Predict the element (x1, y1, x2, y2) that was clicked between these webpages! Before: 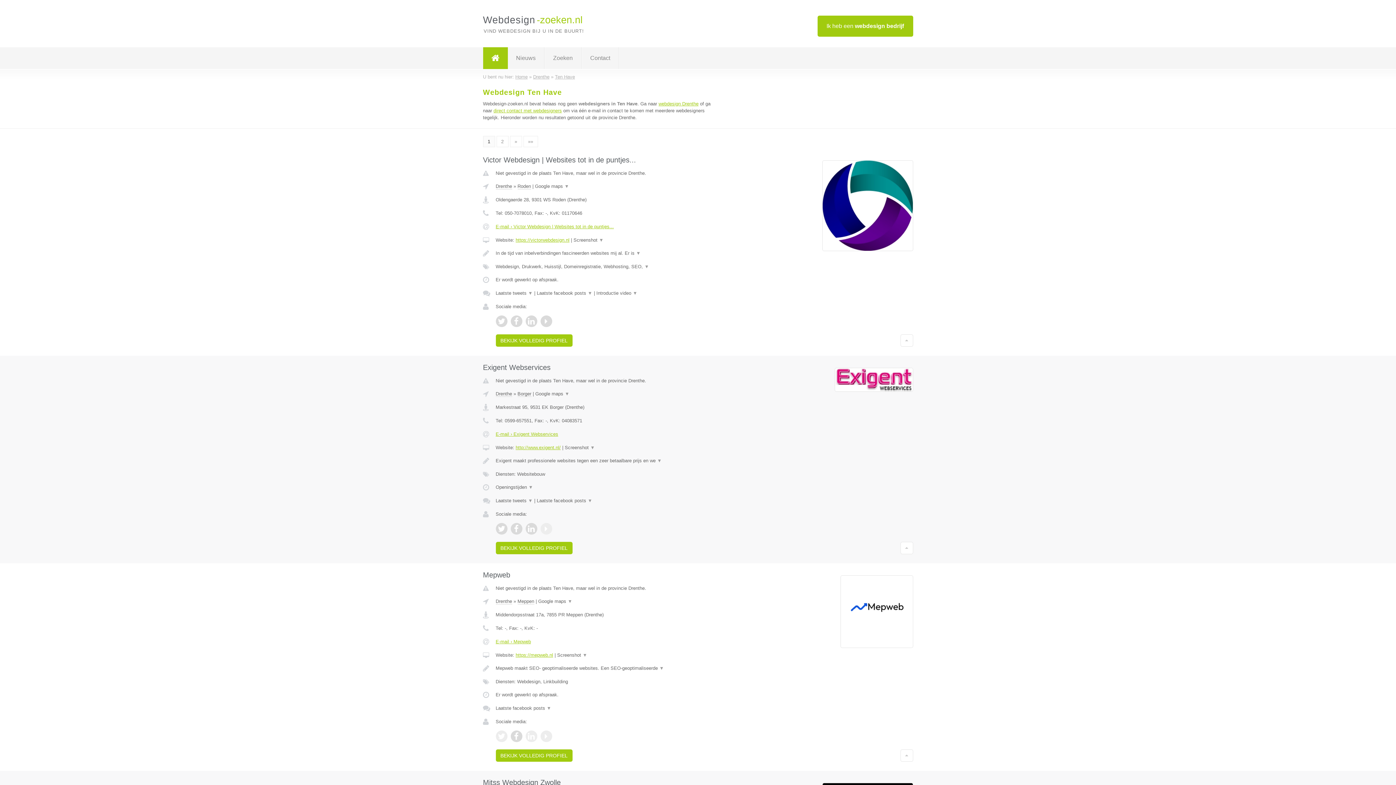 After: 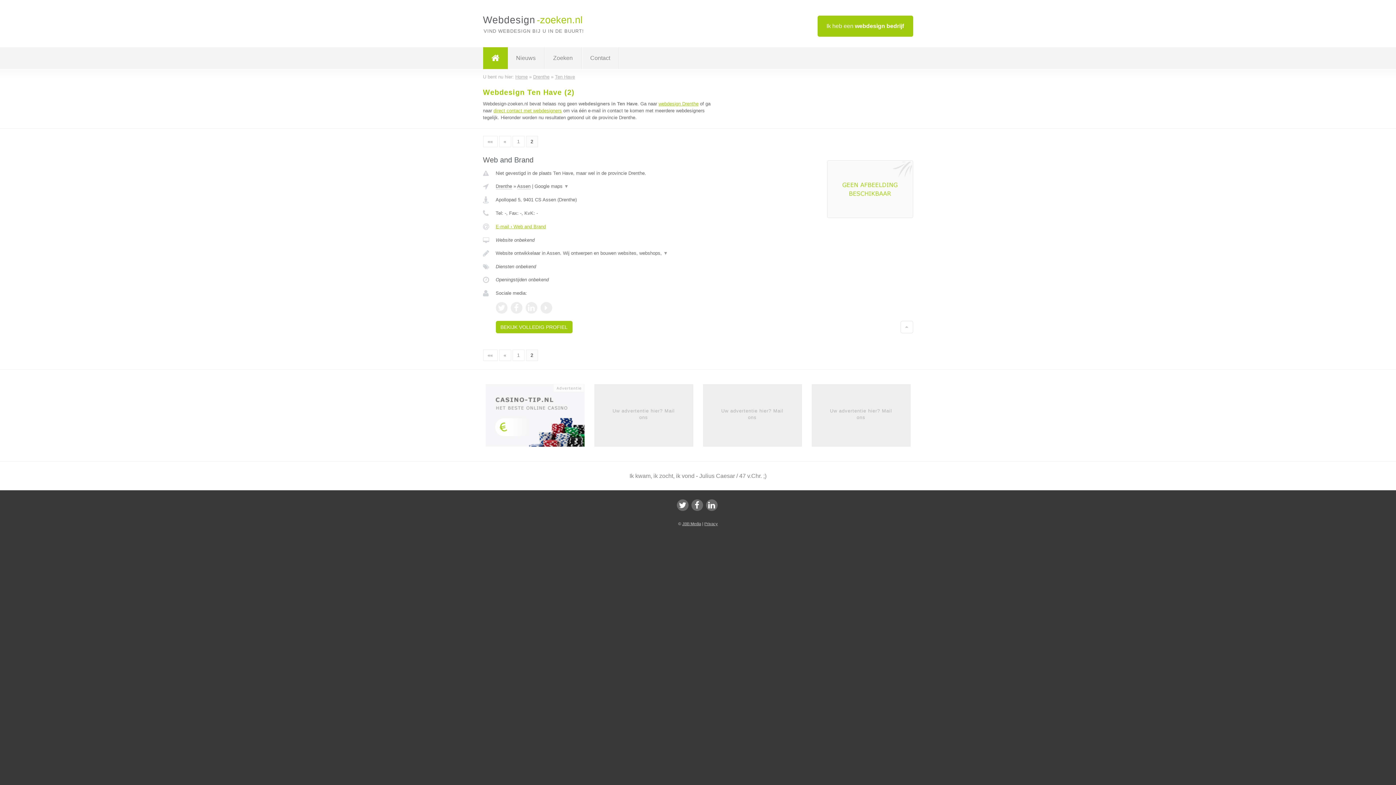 Action: bbox: (510, 136, 522, 147) label: »